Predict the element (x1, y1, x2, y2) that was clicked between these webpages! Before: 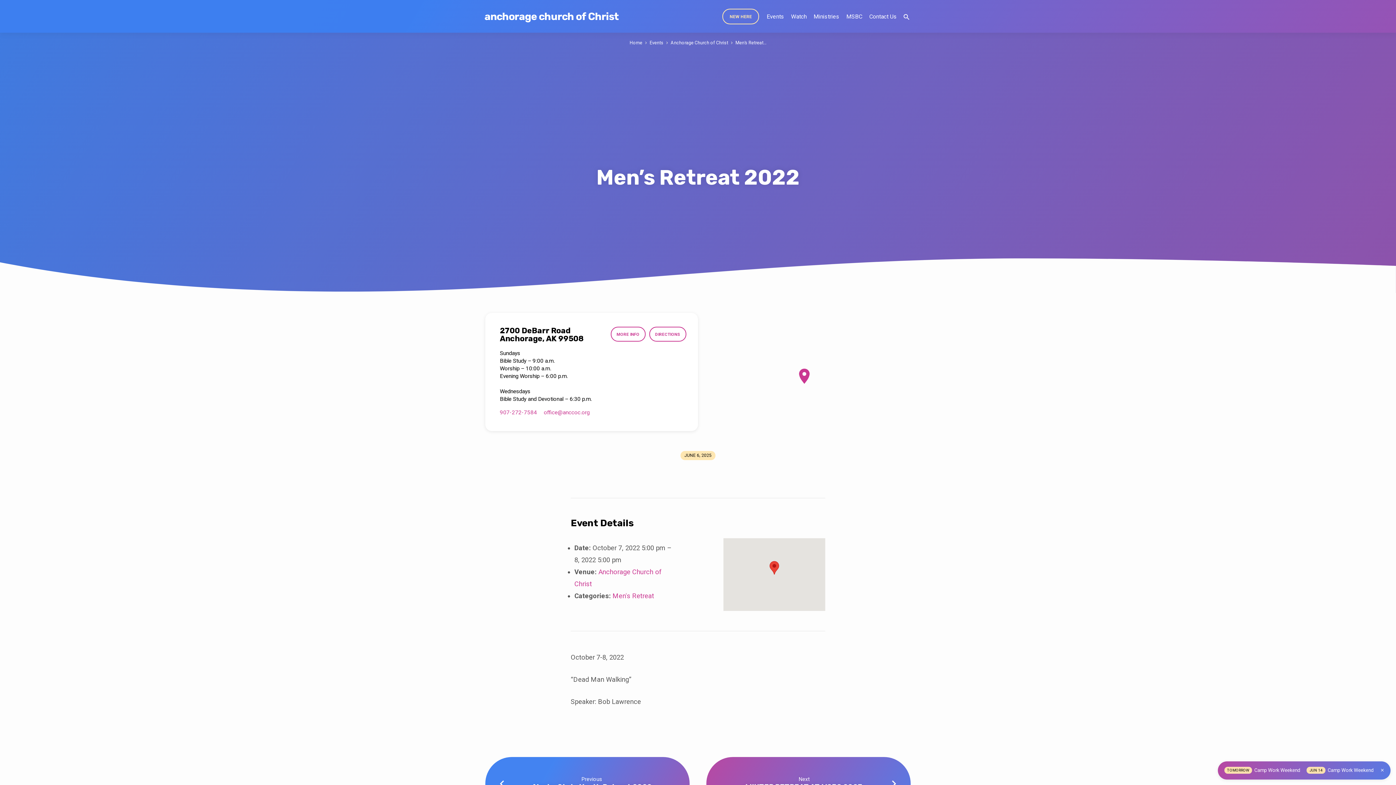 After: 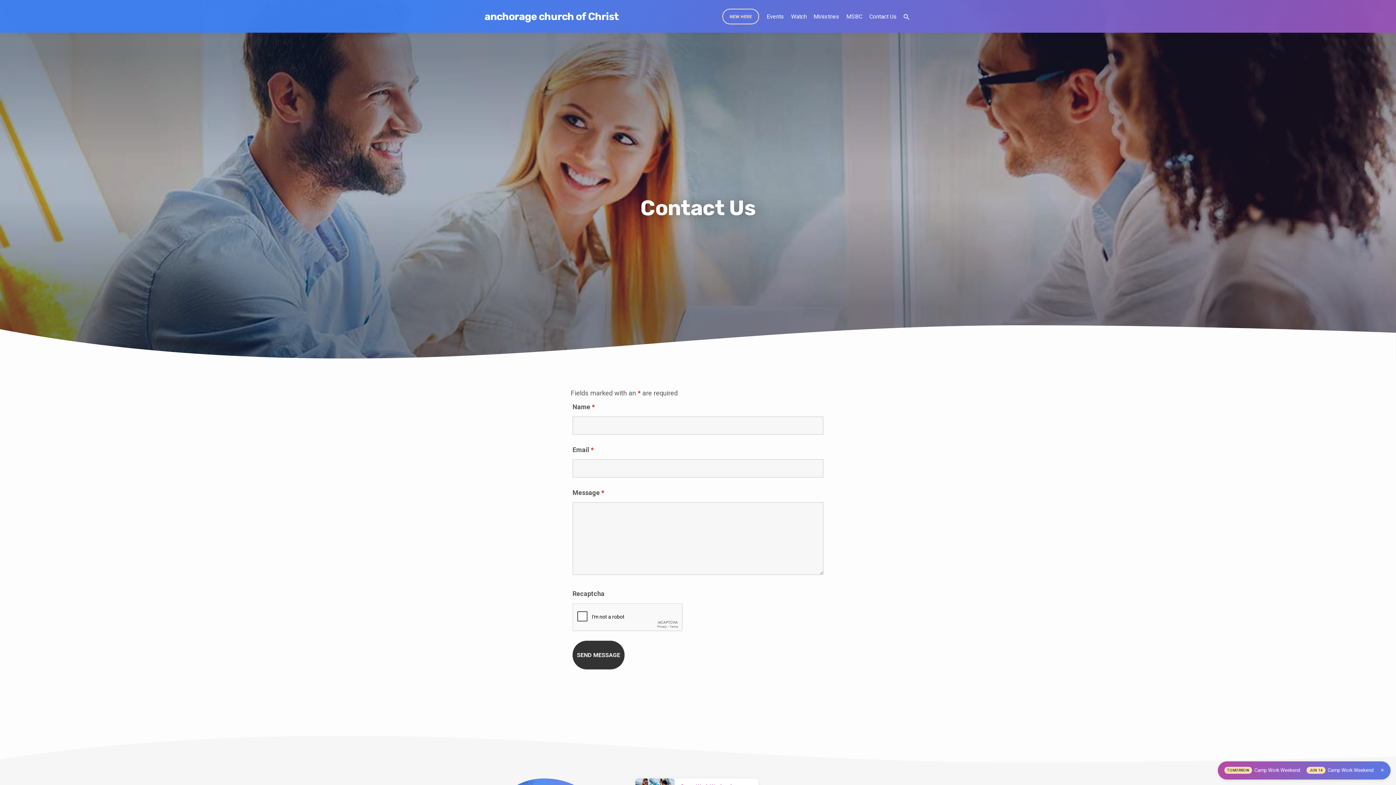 Action: bbox: (869, 12, 897, 29) label: Contact Us